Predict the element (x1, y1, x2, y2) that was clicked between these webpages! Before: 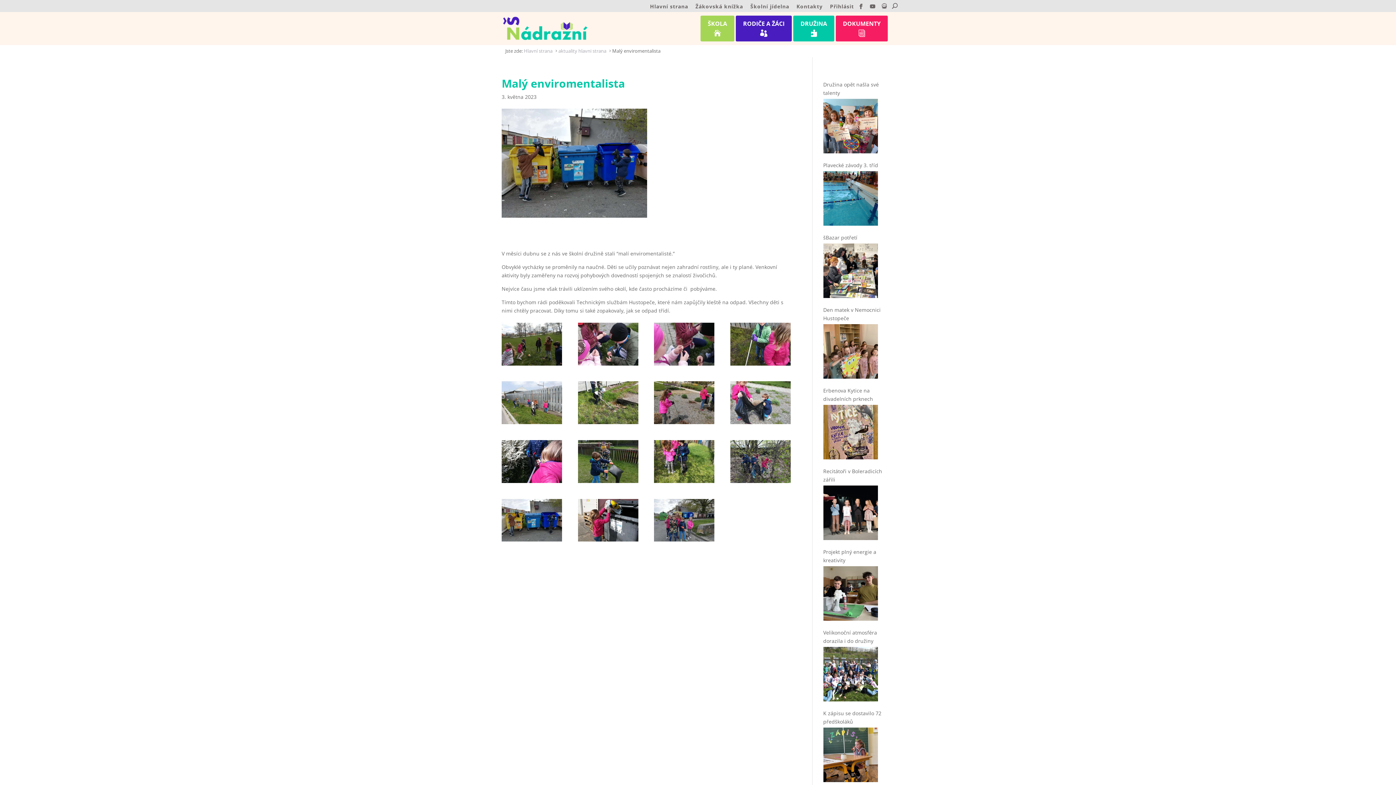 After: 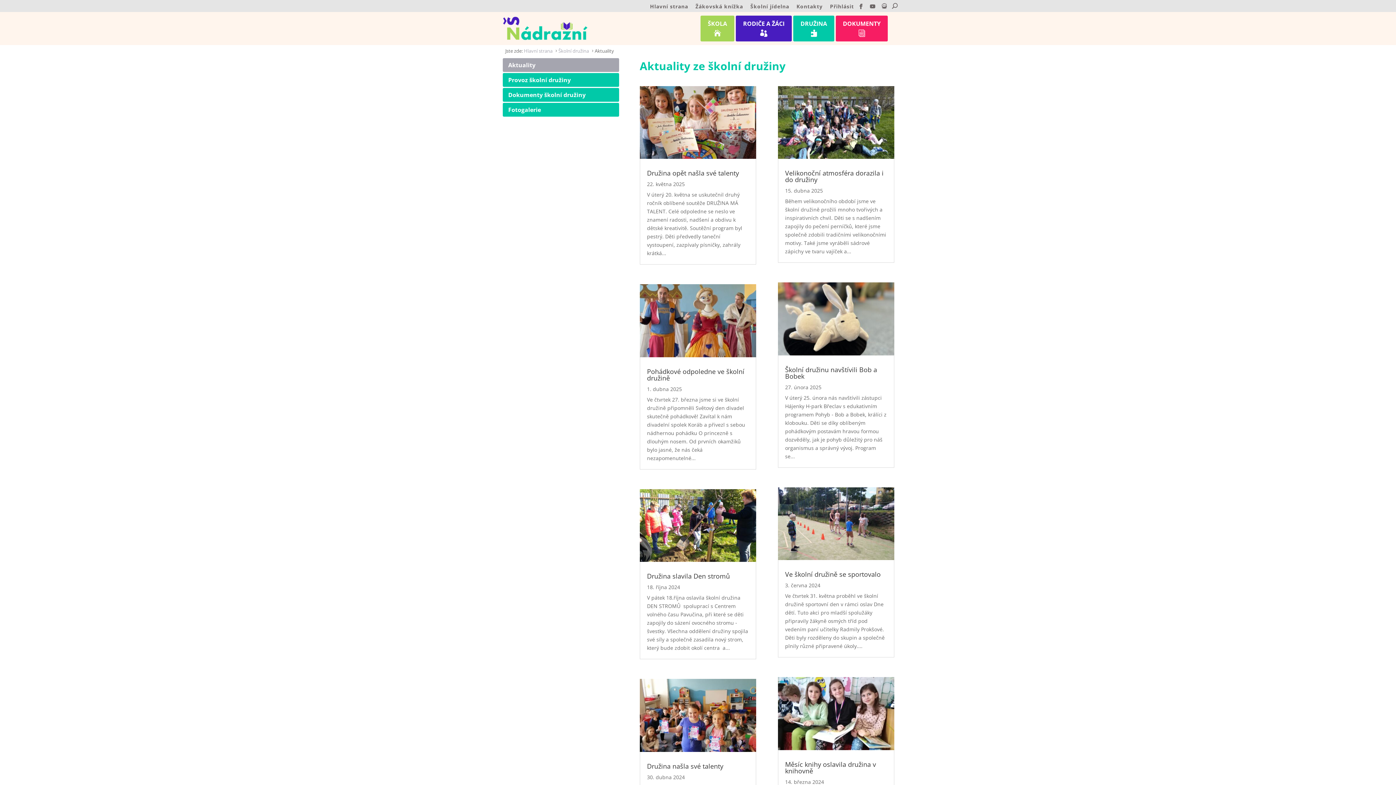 Action: bbox: (793, 15, 834, 41) label: DRUŽINA
